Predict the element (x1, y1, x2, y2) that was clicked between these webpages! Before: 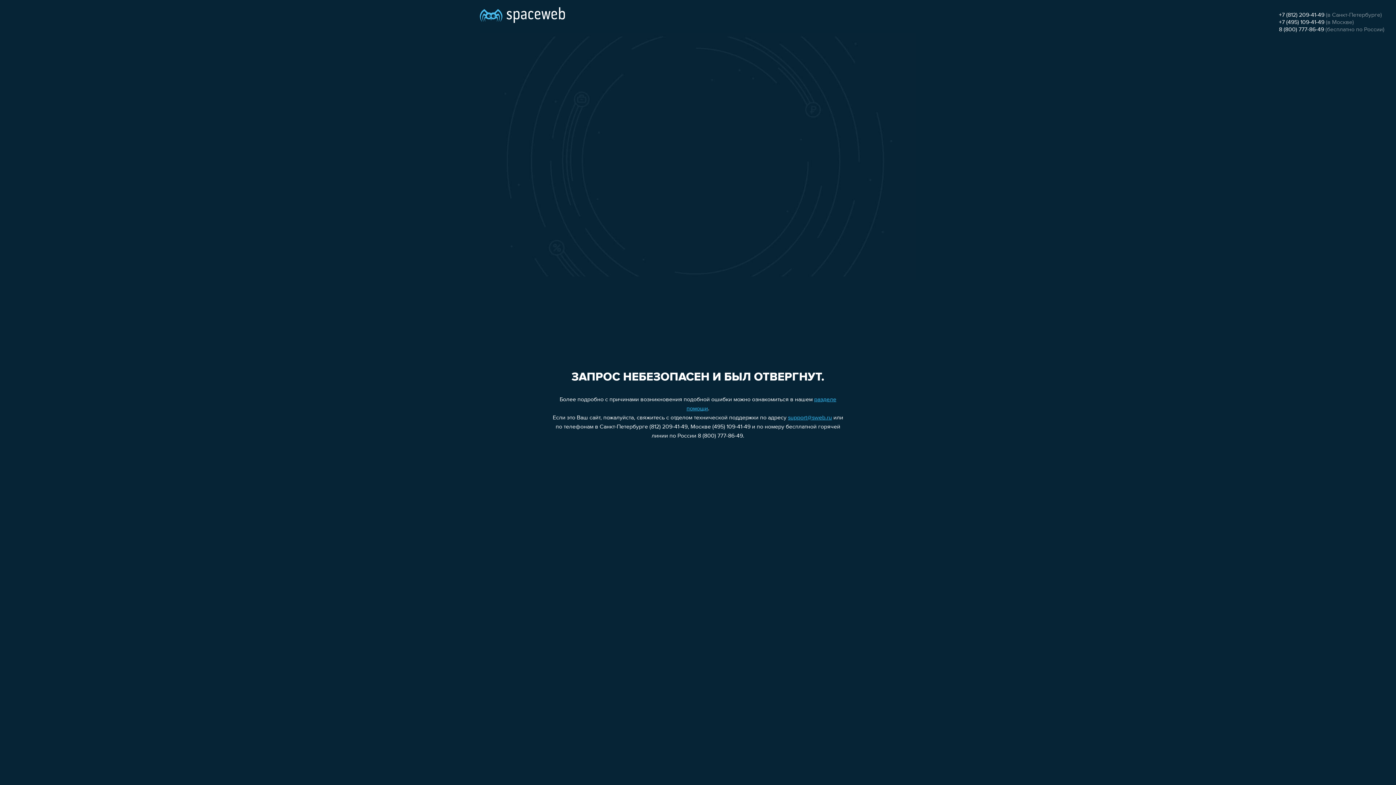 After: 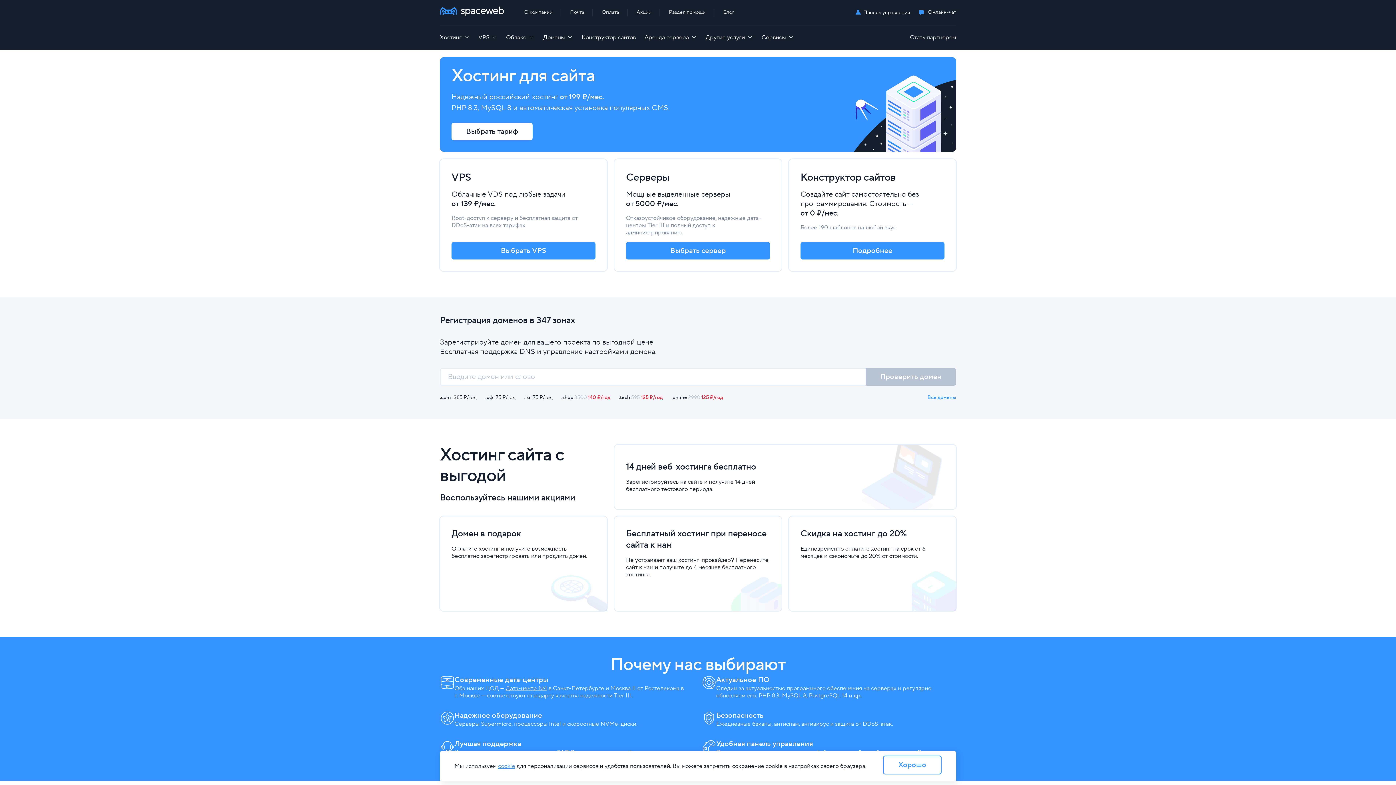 Action: bbox: (480, 0, 565, 25)